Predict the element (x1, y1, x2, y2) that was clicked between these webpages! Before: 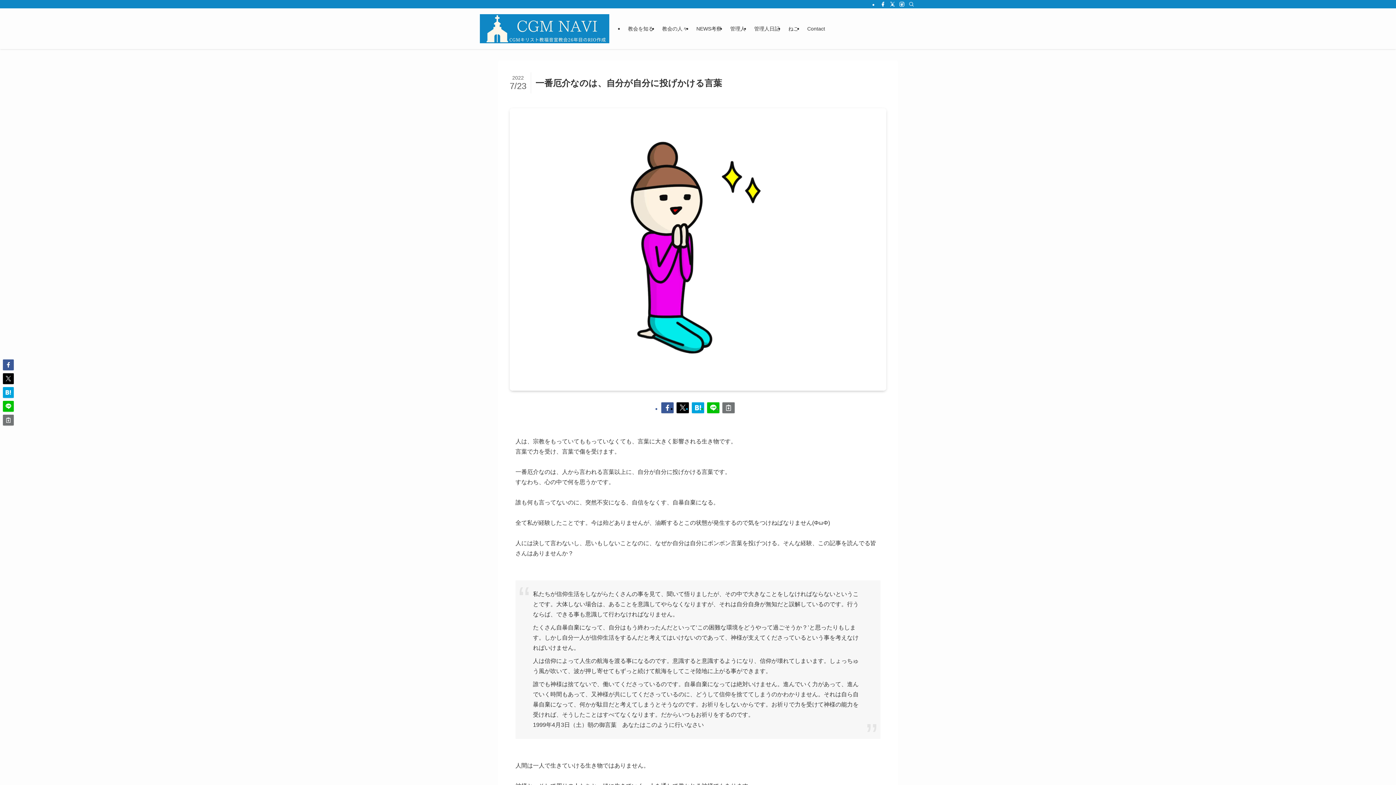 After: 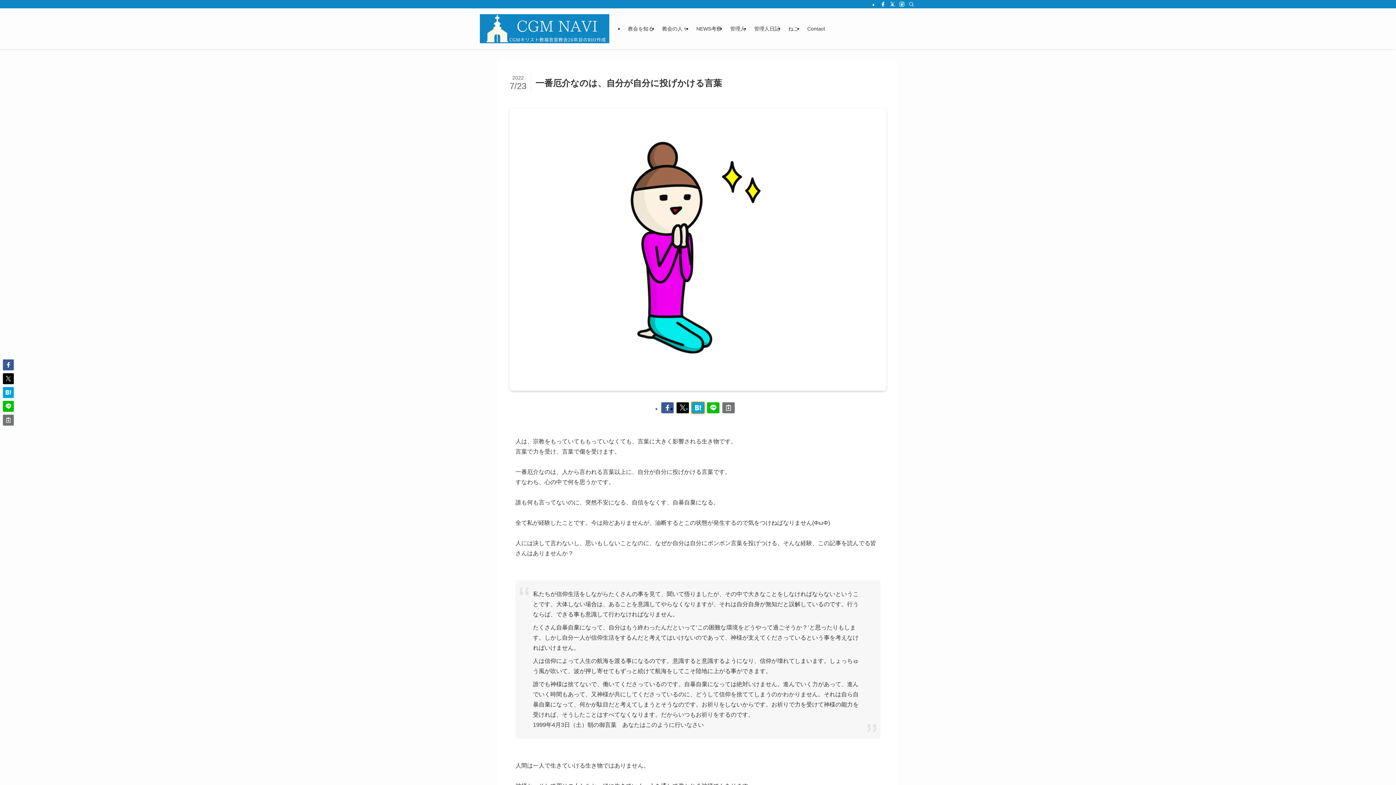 Action: bbox: (692, 402, 704, 413)